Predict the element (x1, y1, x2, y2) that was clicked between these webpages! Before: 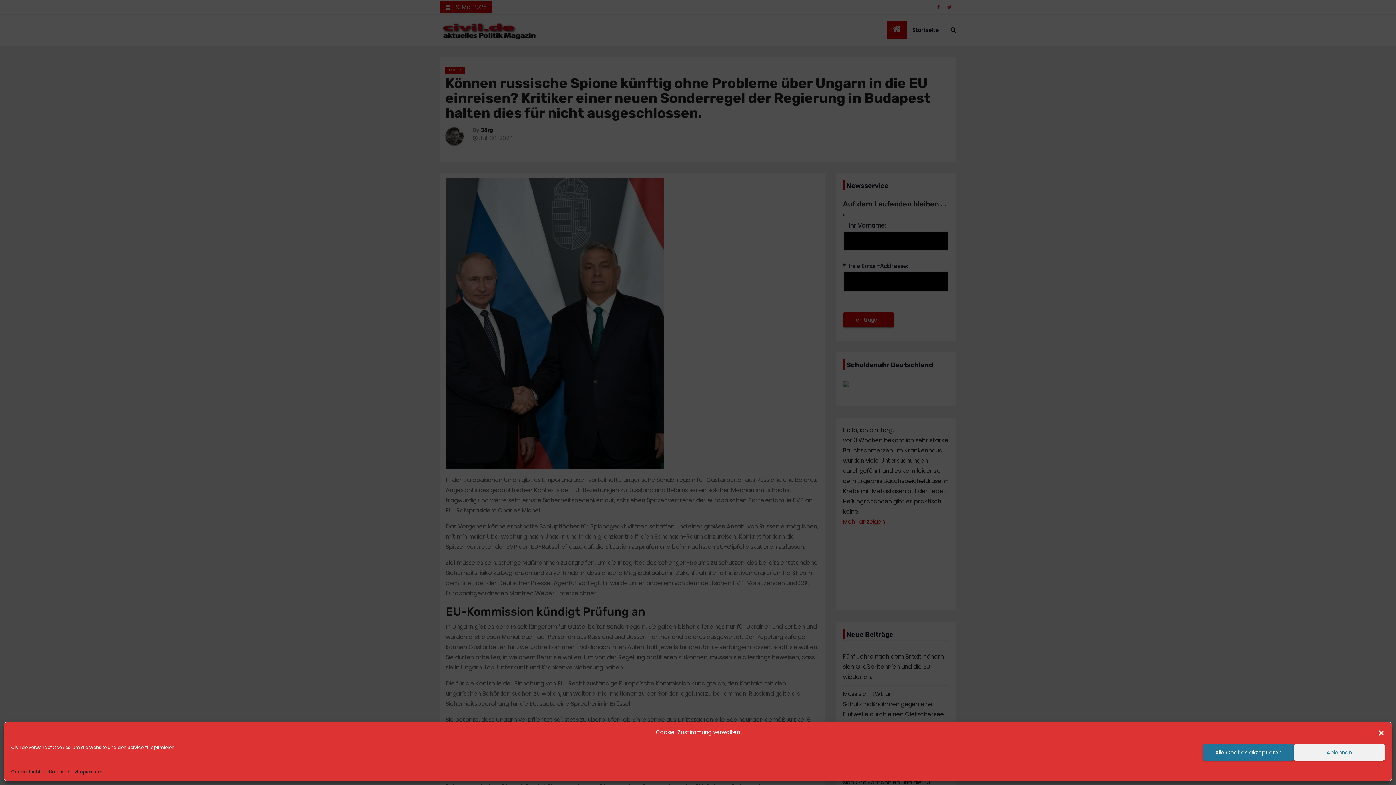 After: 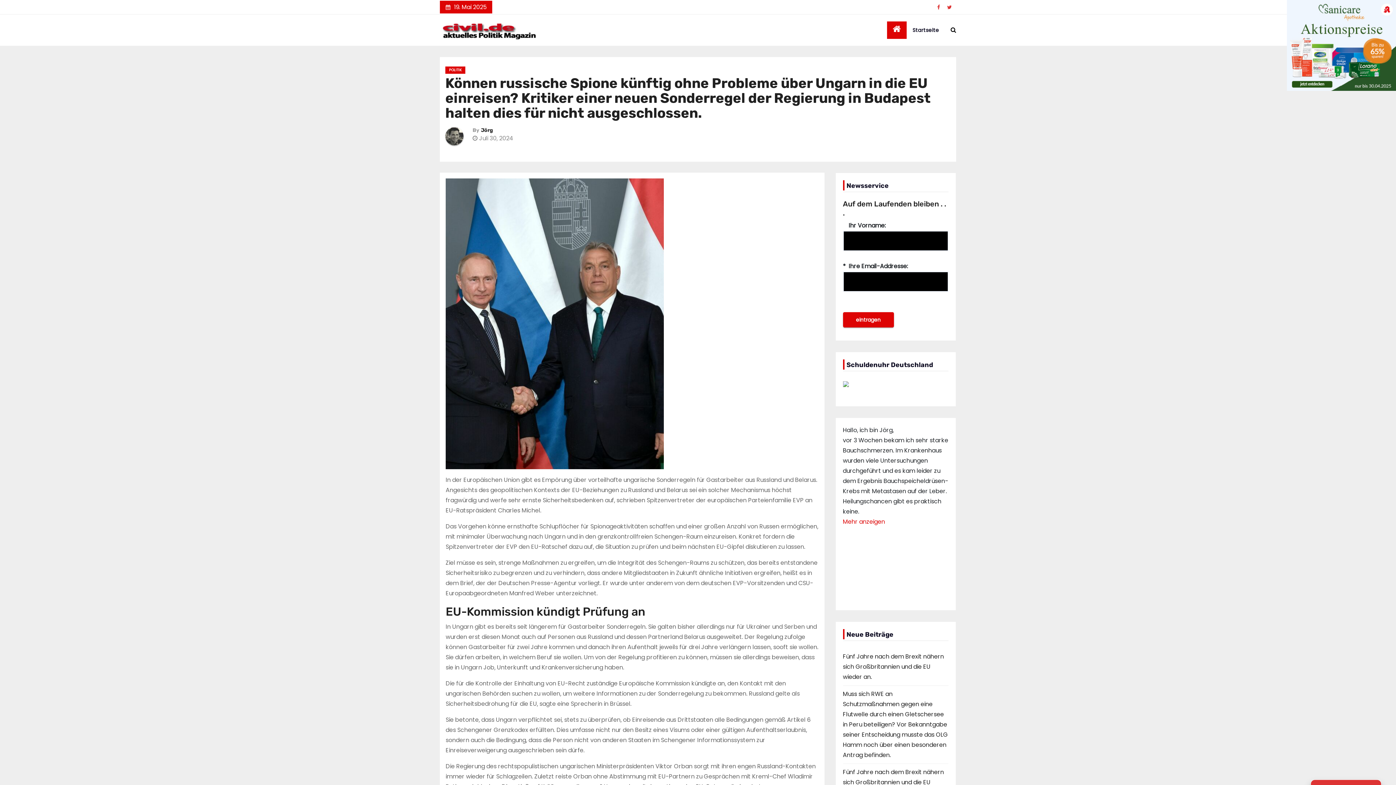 Action: label: Alle Cookies akzeptieren bbox: (1203, 744, 1294, 761)